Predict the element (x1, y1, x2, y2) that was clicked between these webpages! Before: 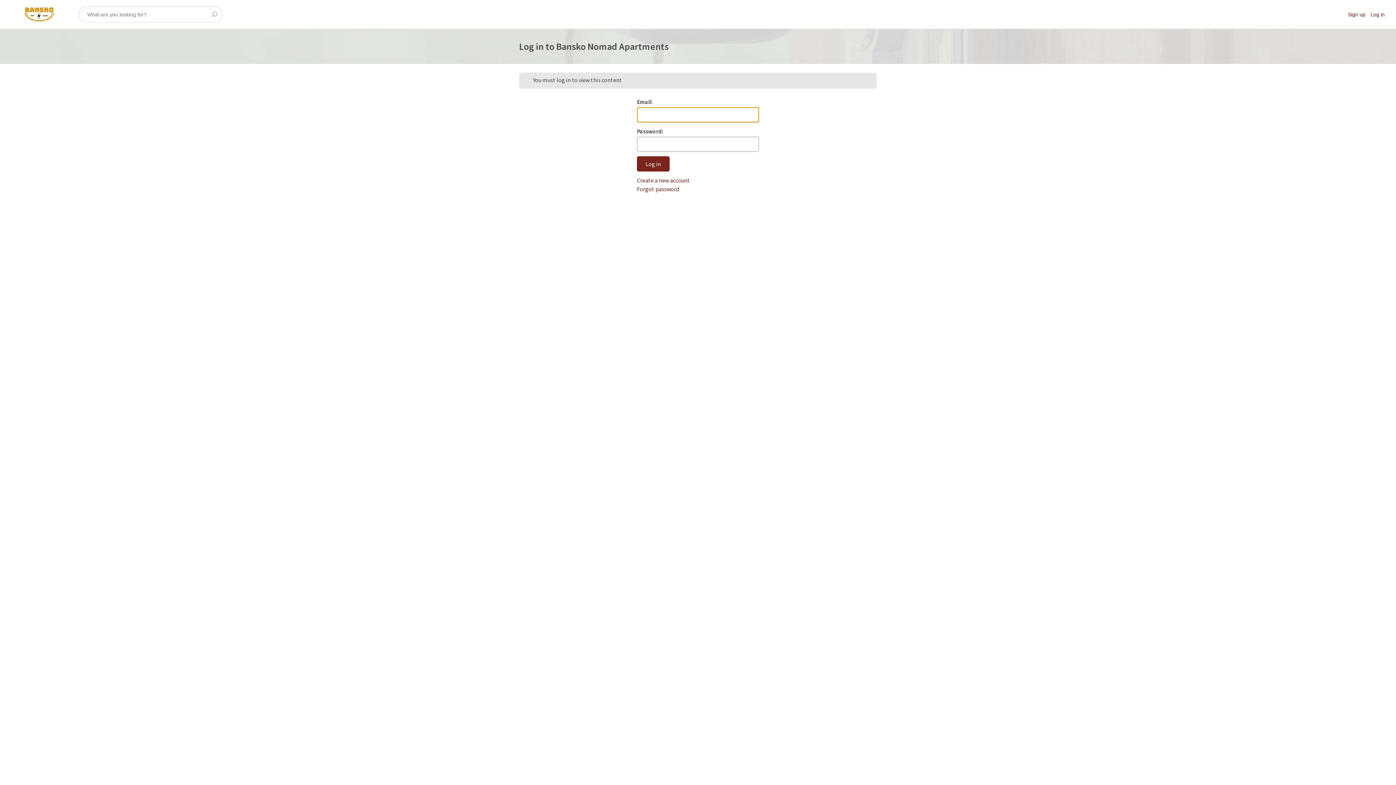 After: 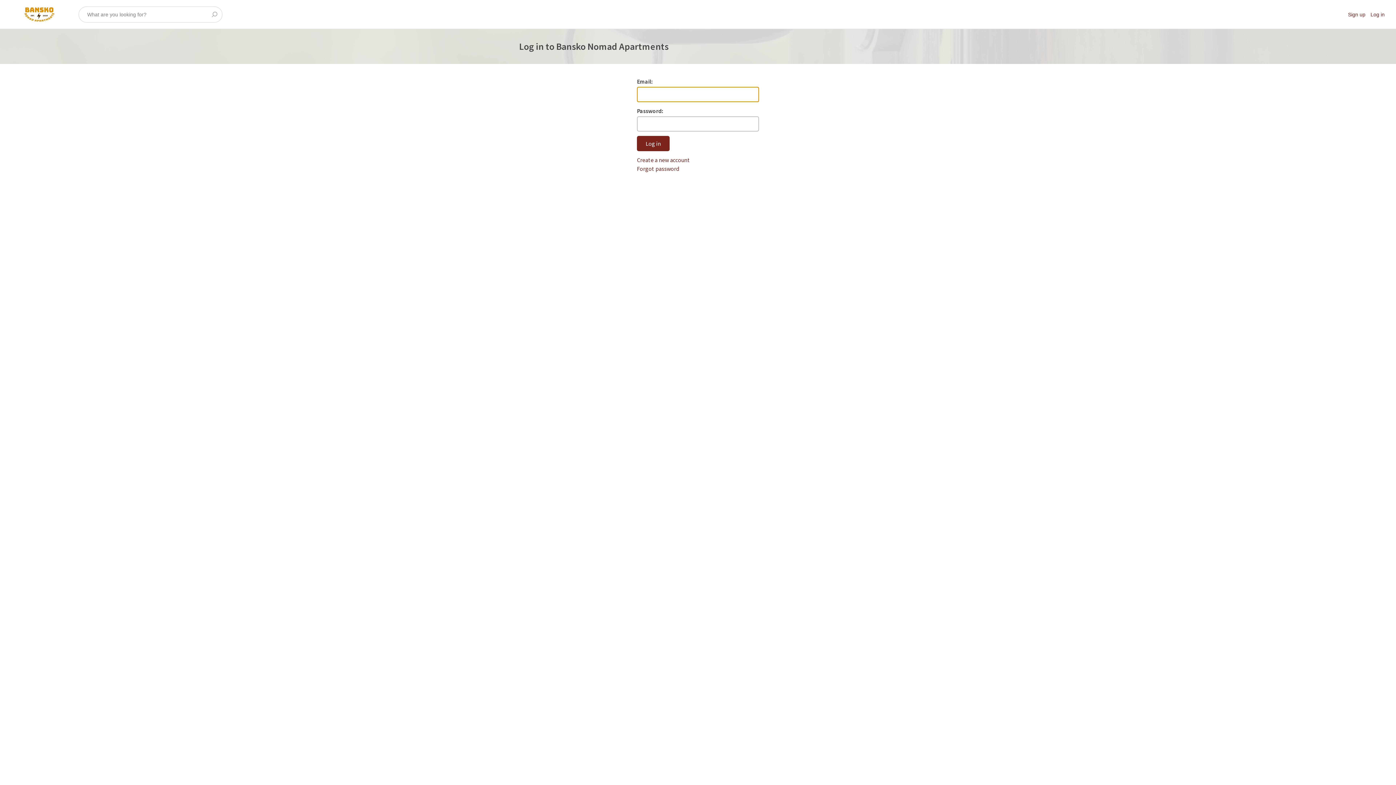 Action: label: Log in bbox: (1368, 0, 1387, 28)